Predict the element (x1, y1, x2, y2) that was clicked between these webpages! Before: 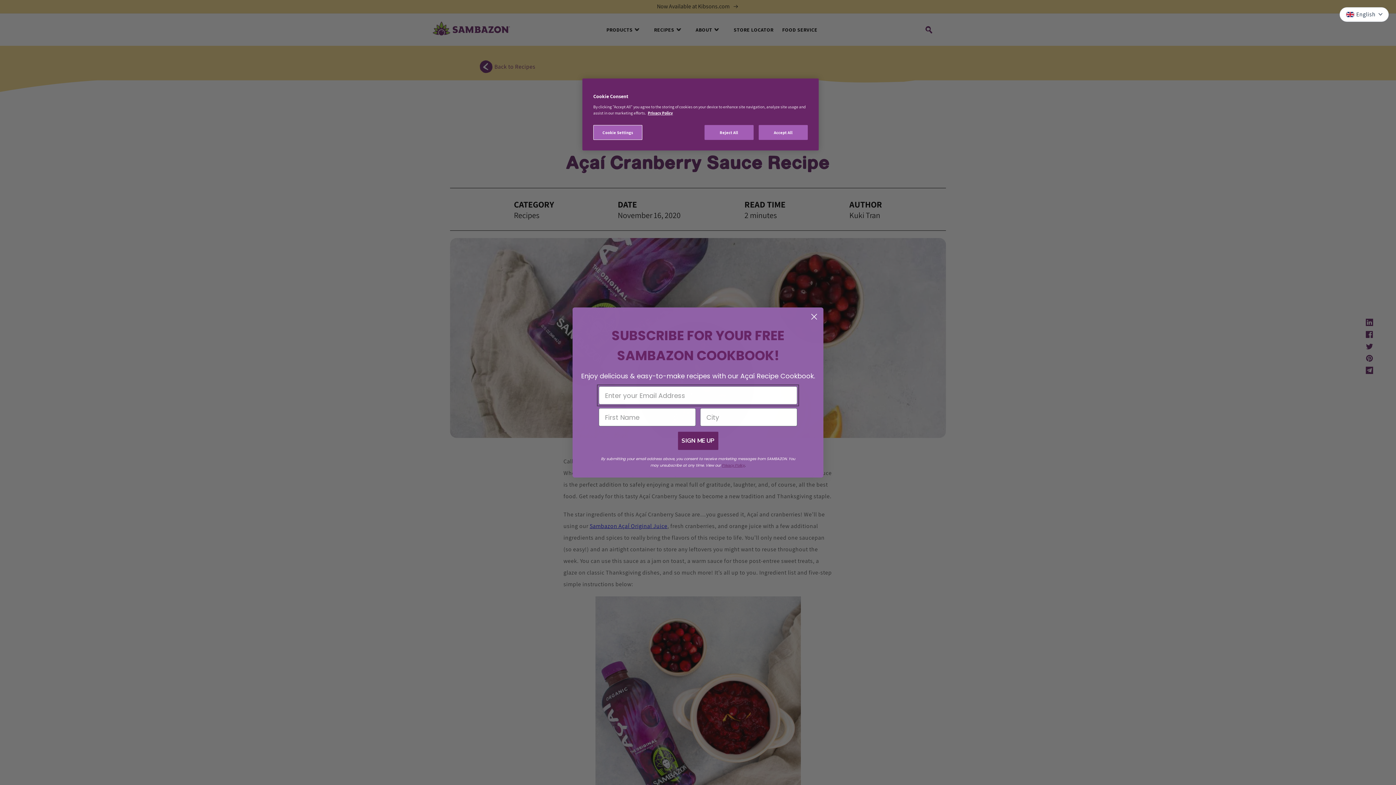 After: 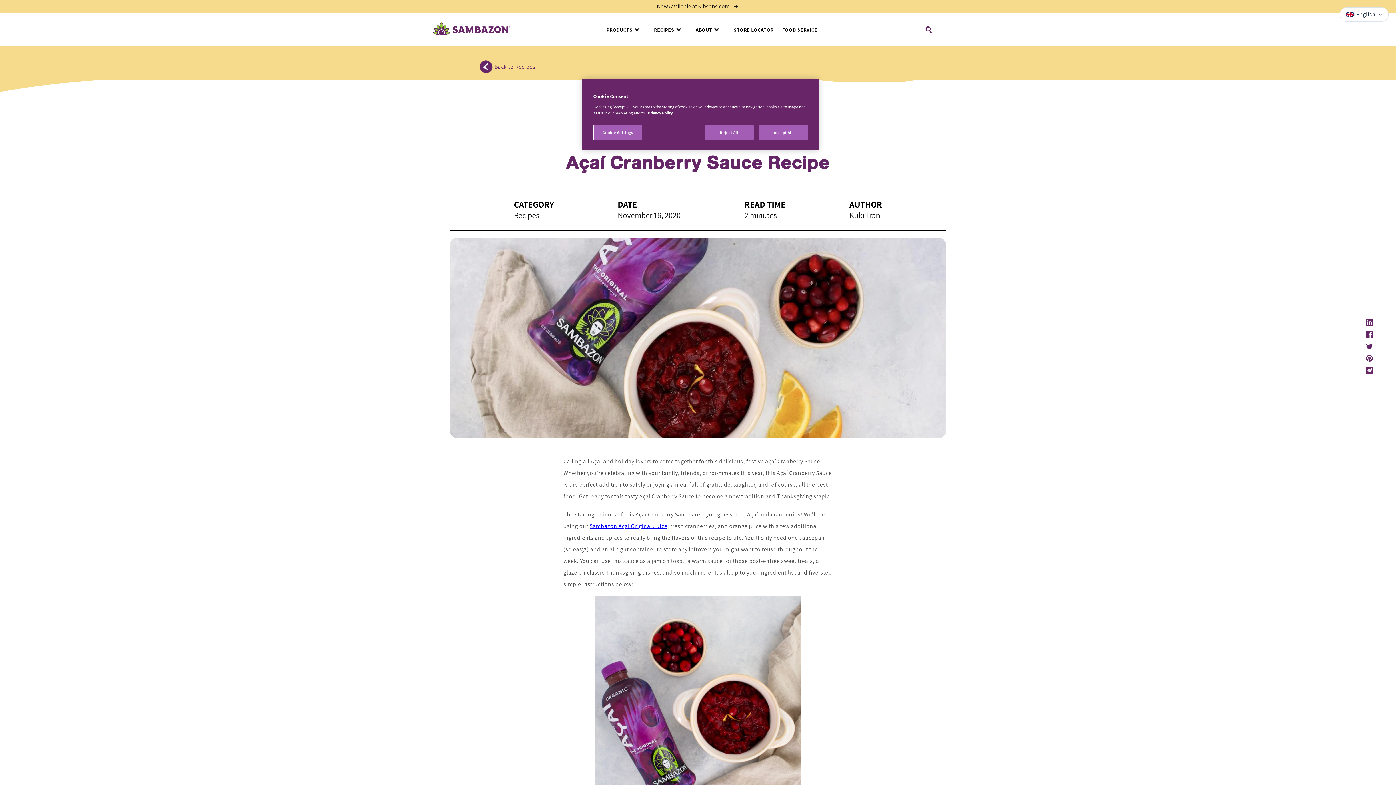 Action: label: Close dialog bbox: (808, 310, 820, 323)